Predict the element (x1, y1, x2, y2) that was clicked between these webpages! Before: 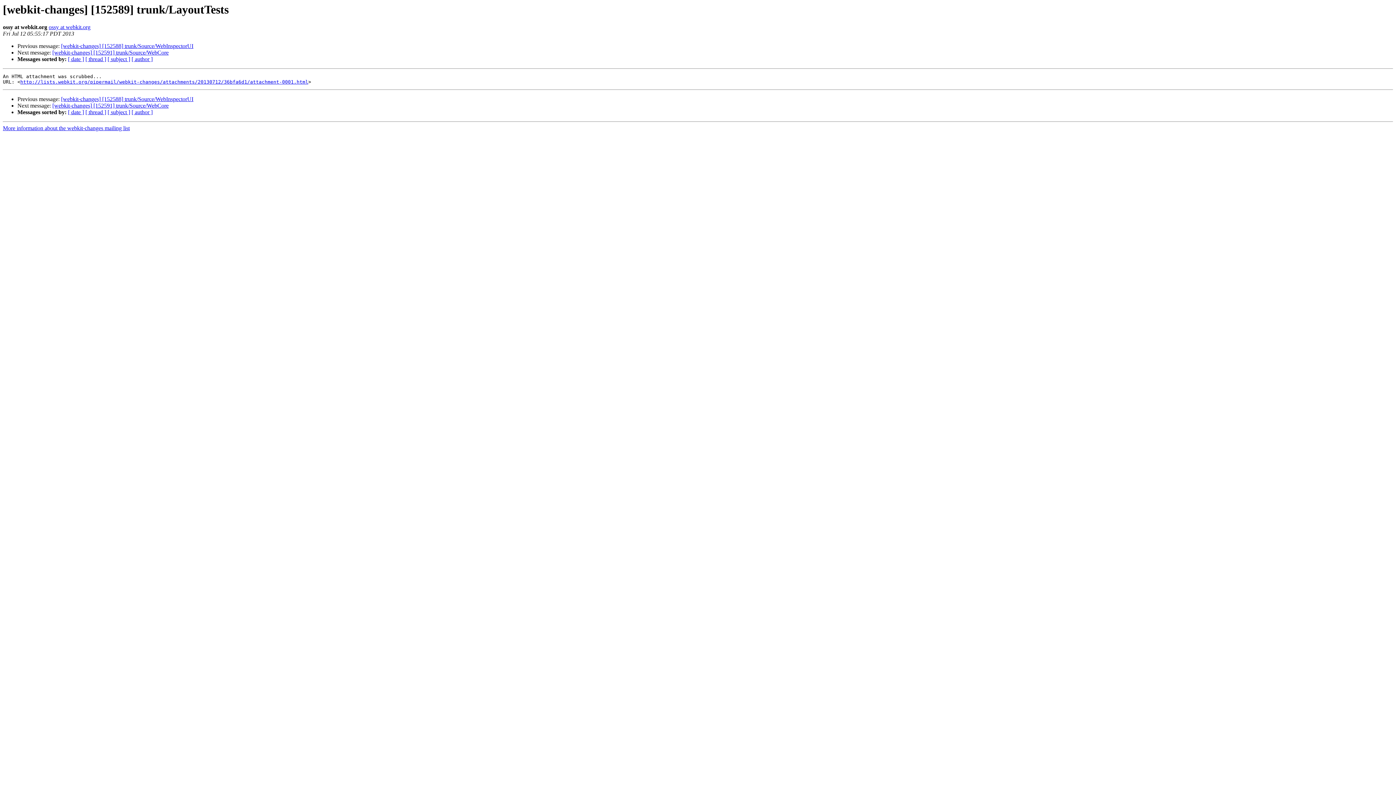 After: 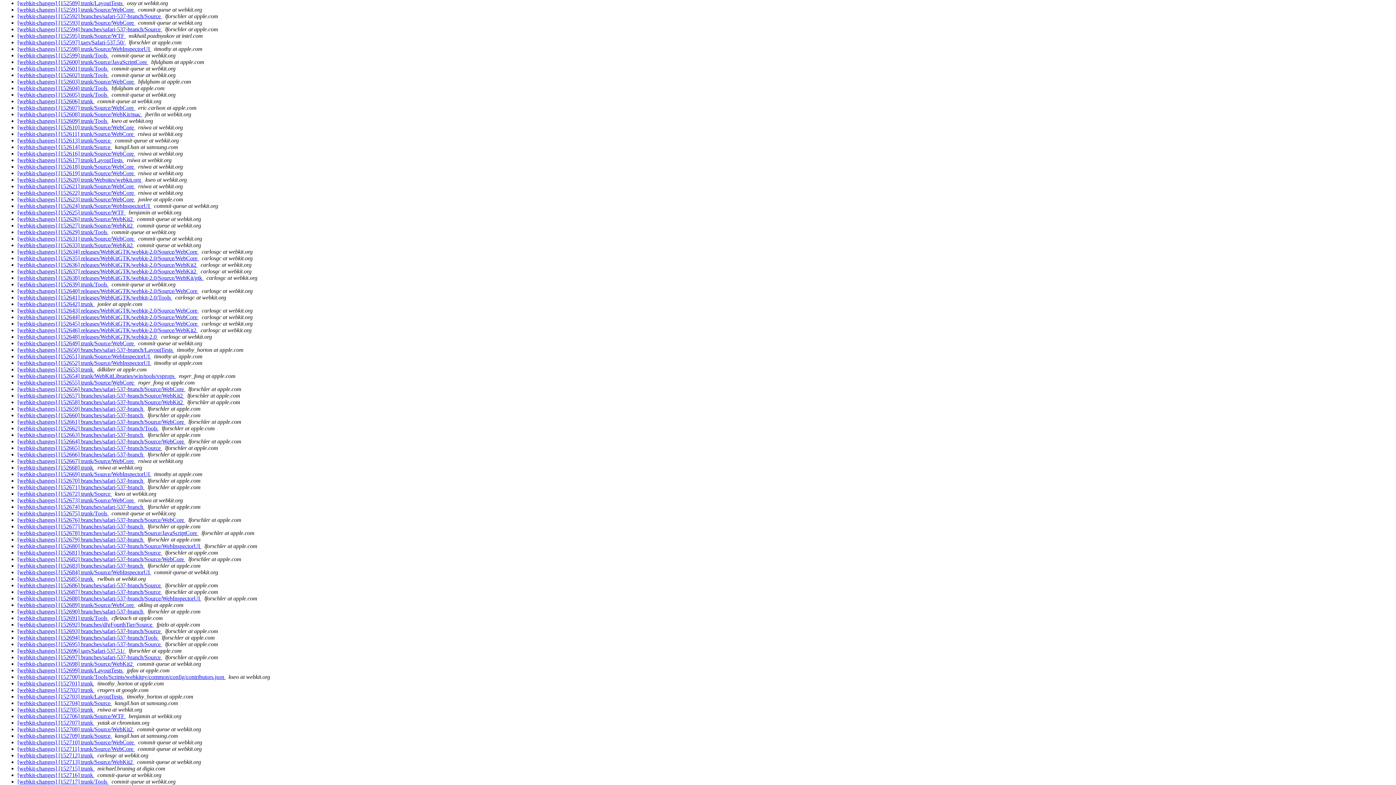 Action: bbox: (107, 109, 130, 115) label: [ subject ]